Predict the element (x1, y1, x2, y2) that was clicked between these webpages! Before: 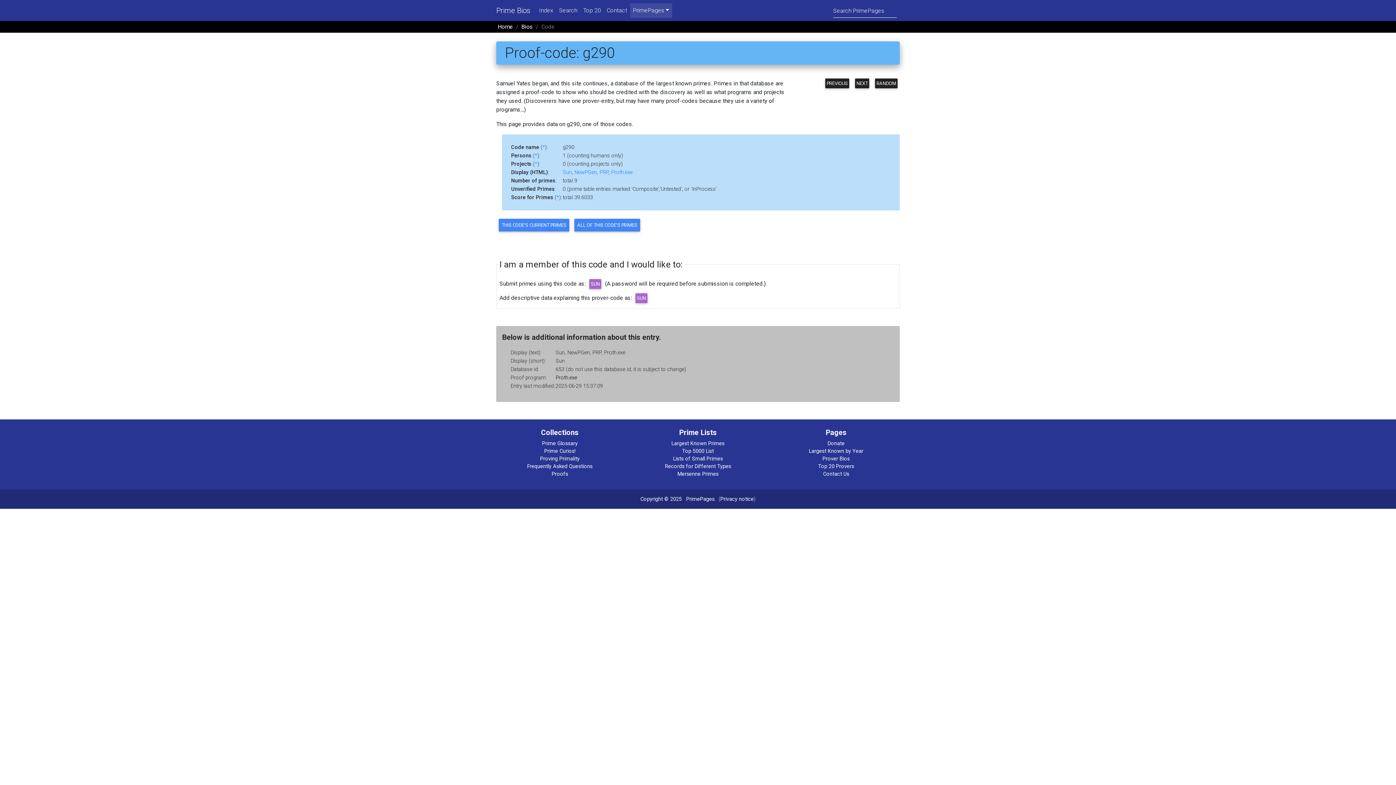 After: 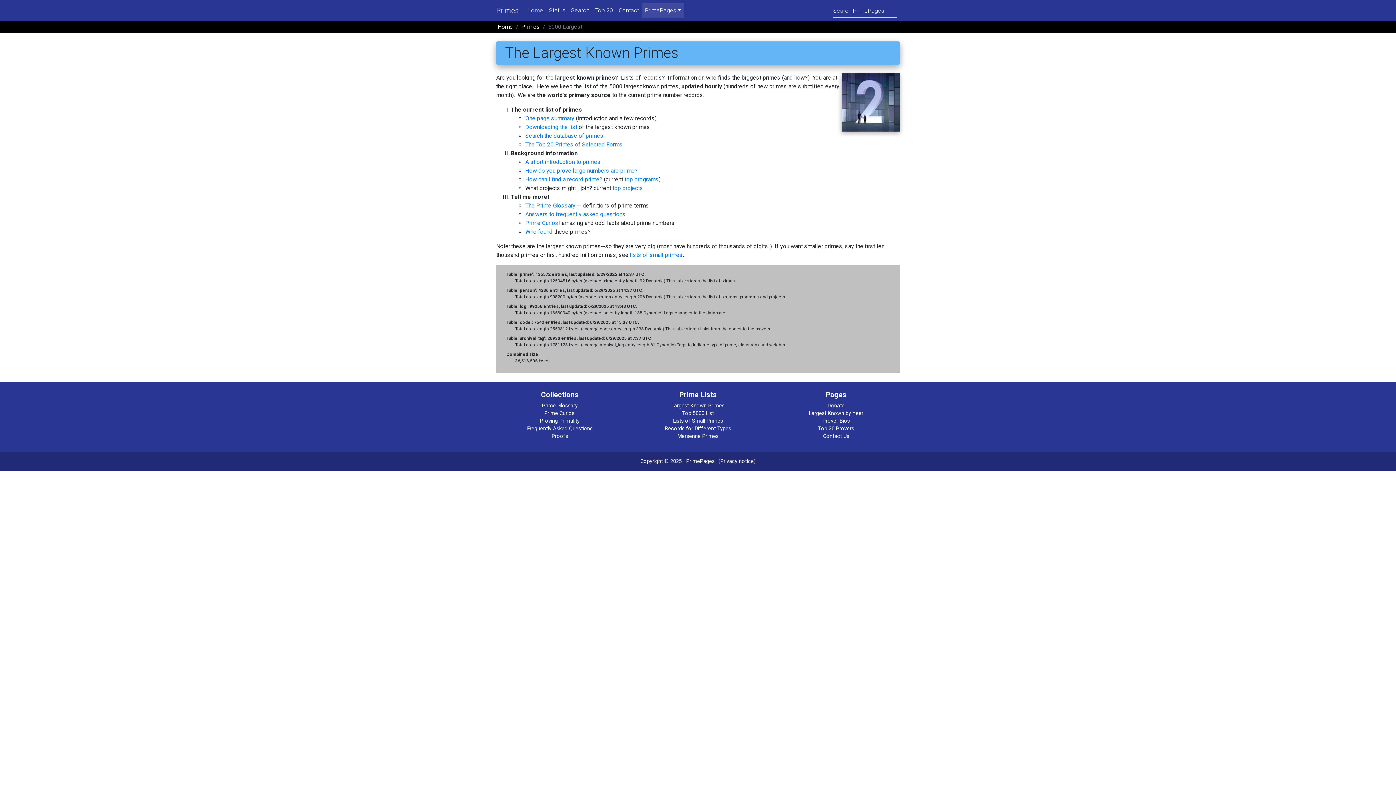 Action: bbox: (682, 448, 714, 454) label: Top 5000 List